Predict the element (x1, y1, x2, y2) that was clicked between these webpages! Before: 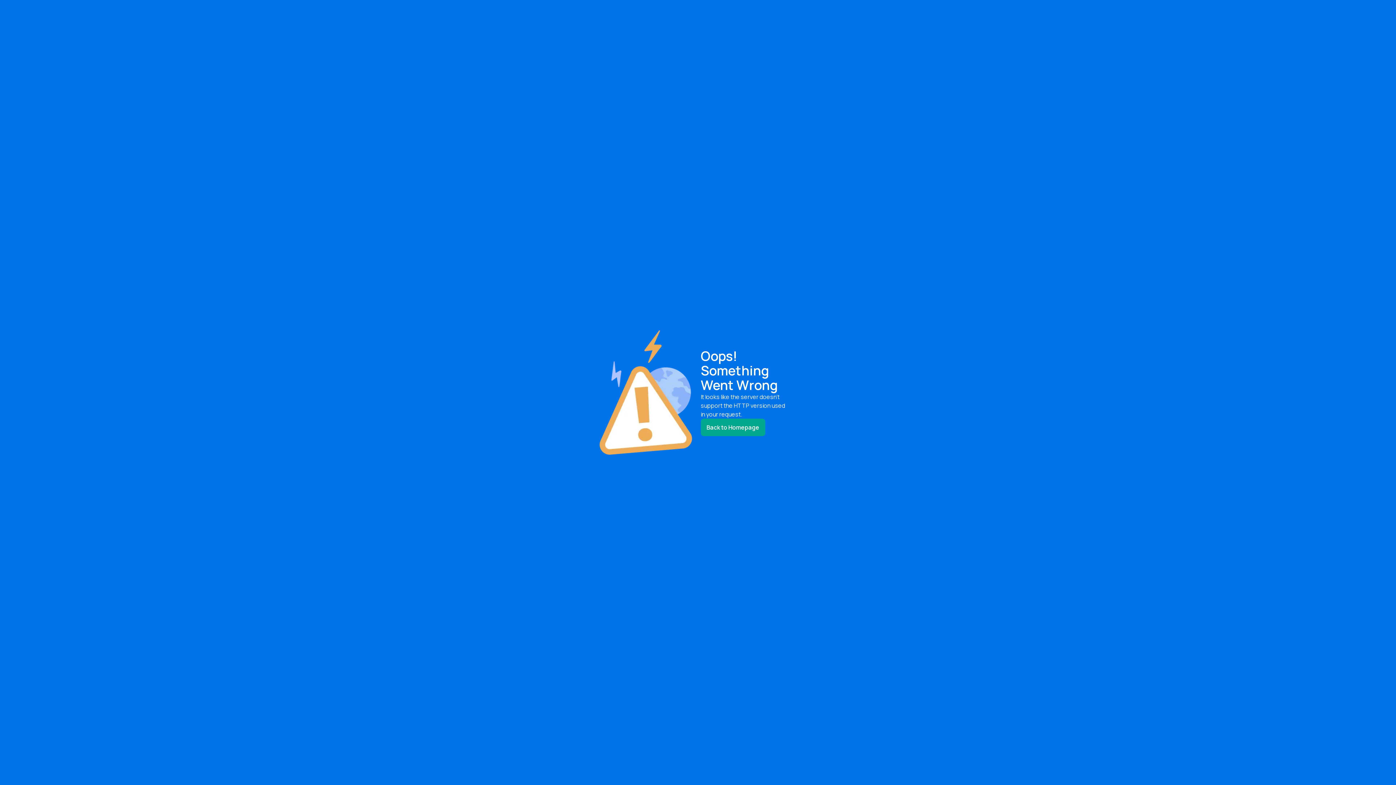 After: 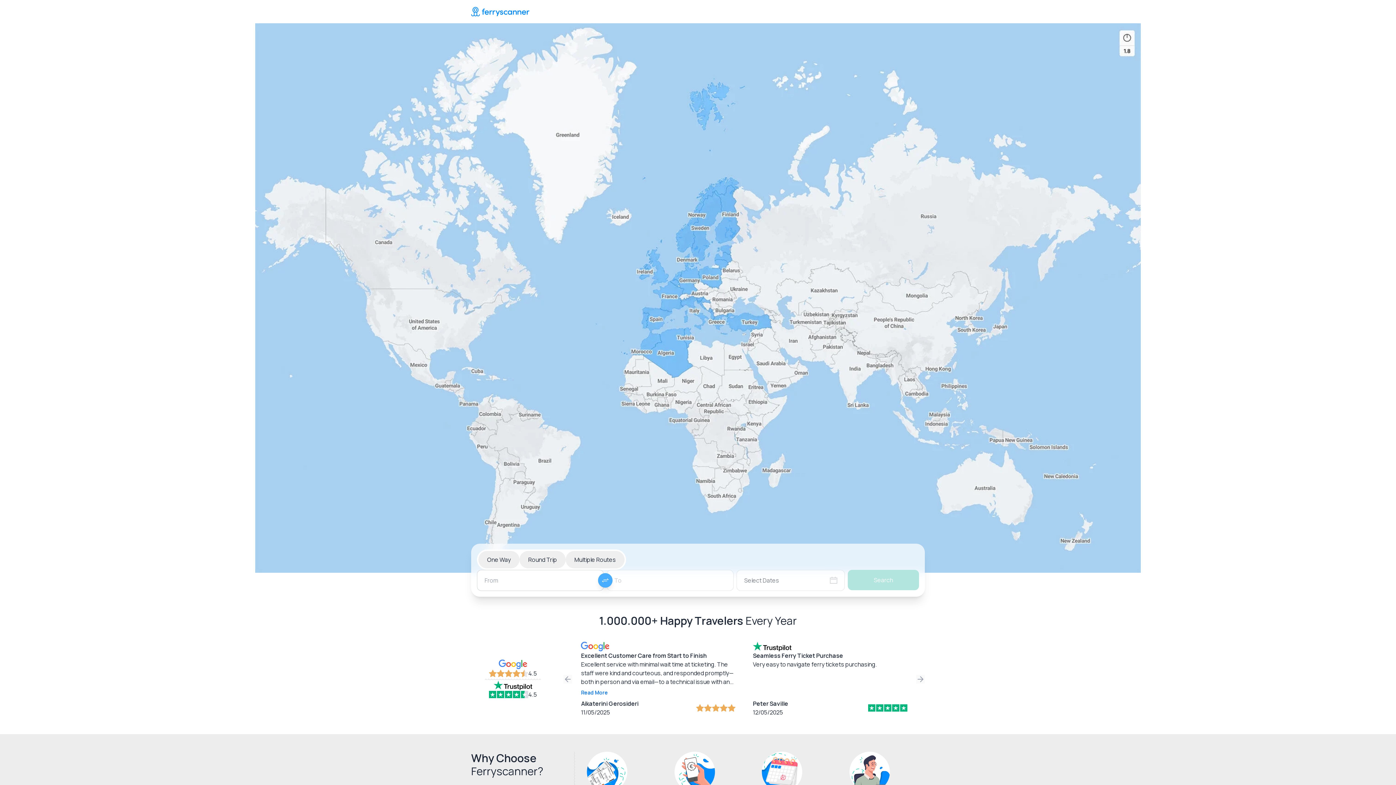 Action: bbox: (700, 418, 765, 436) label: Back to Homepage